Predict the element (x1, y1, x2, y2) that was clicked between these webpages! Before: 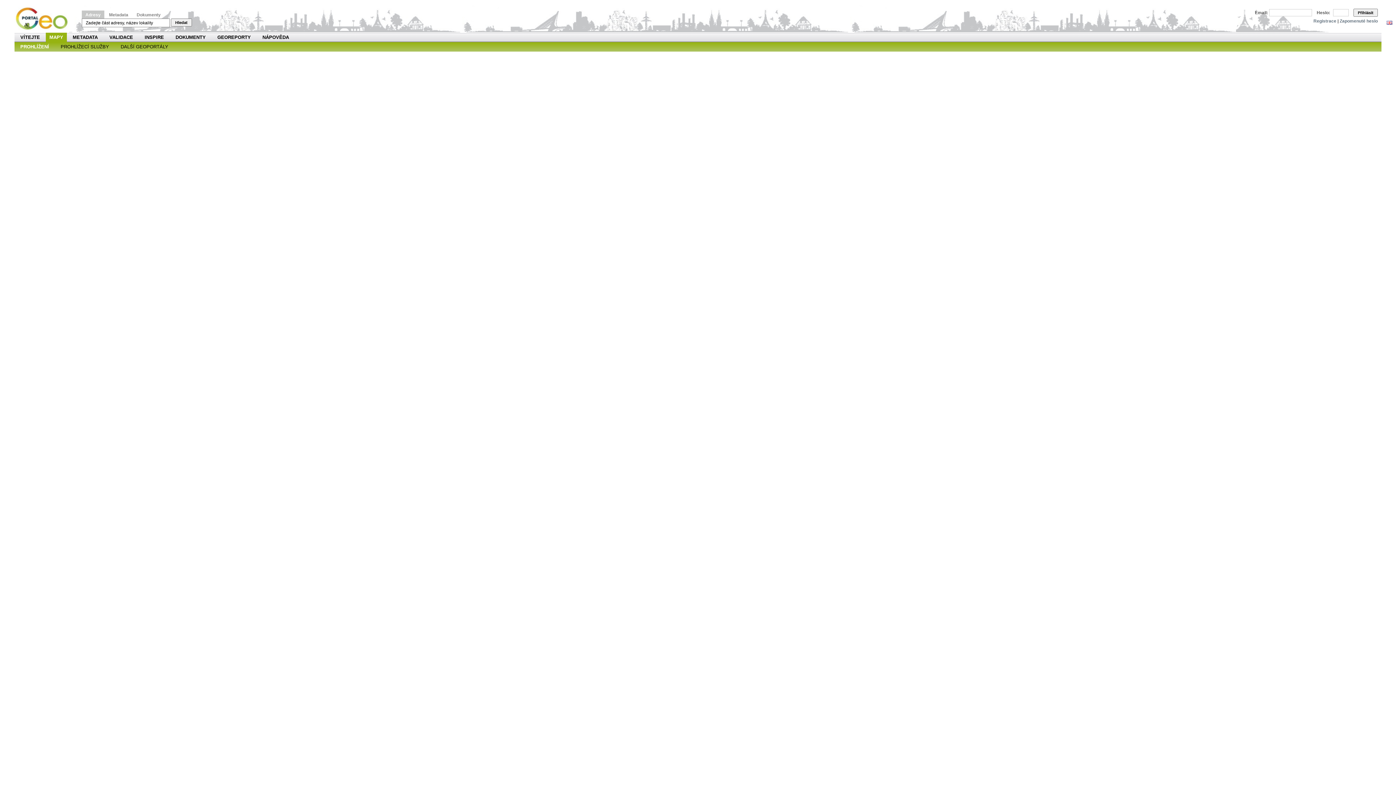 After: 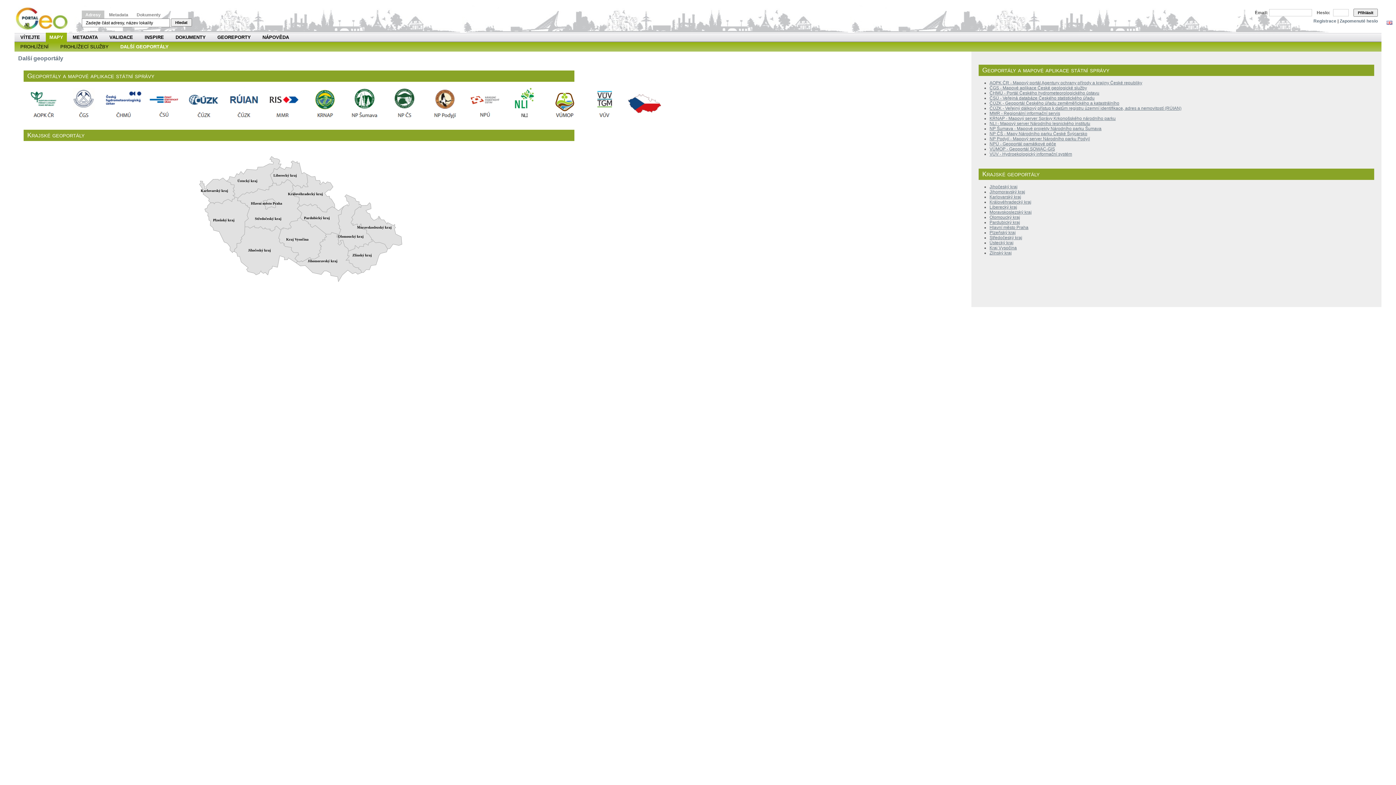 Action: bbox: (120, 42, 168, 51) label: DALŠÍ GEOPORTÁLY